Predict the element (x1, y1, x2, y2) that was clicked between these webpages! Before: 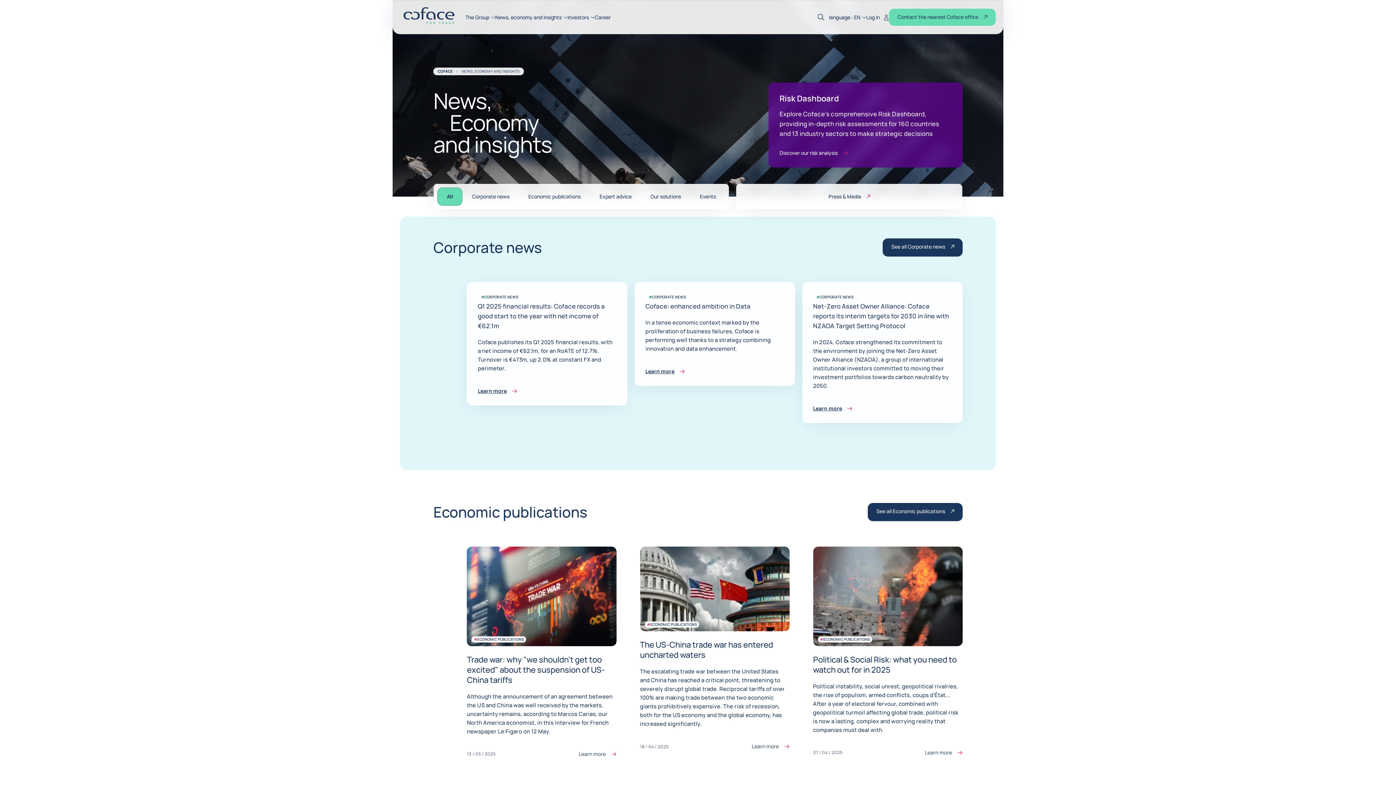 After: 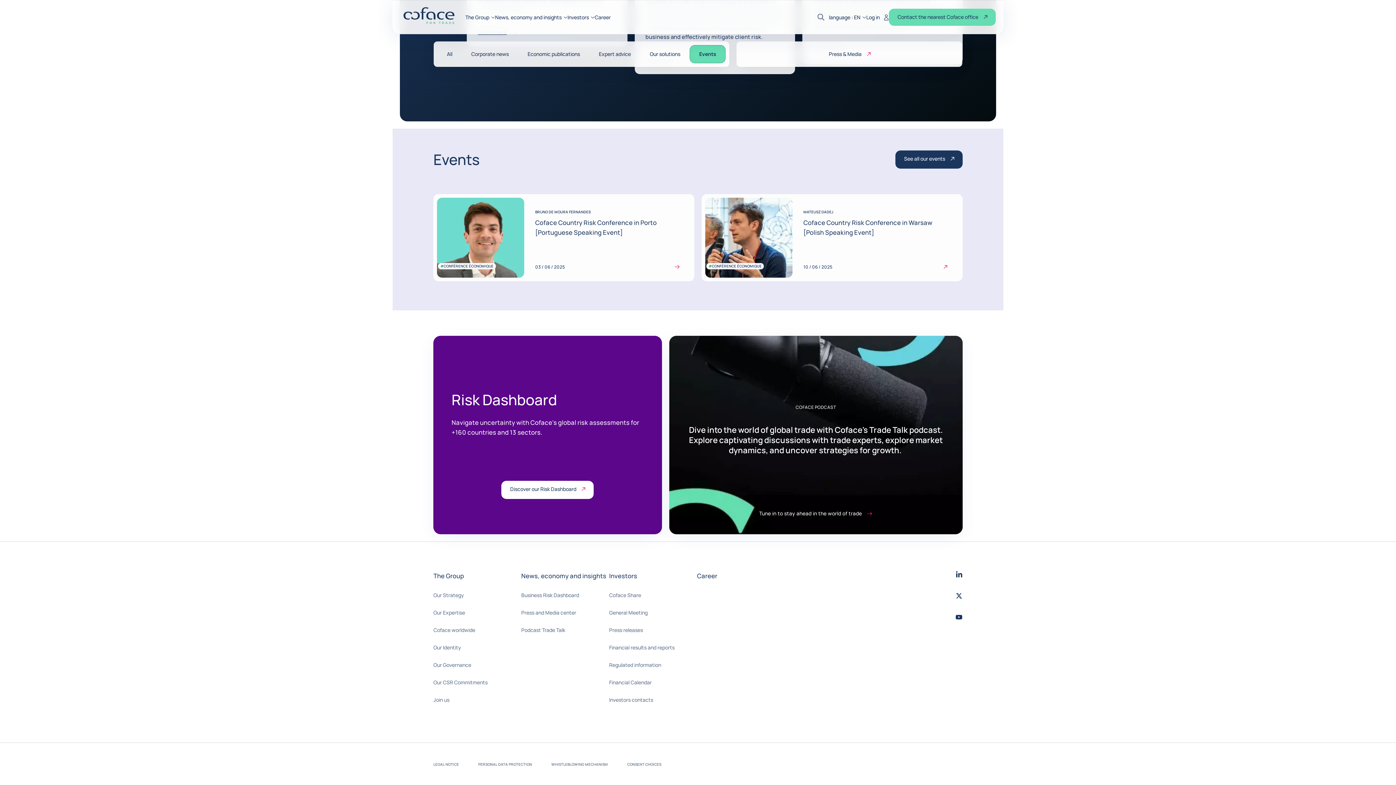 Action: label: Events bbox: (690, 187, 725, 205)